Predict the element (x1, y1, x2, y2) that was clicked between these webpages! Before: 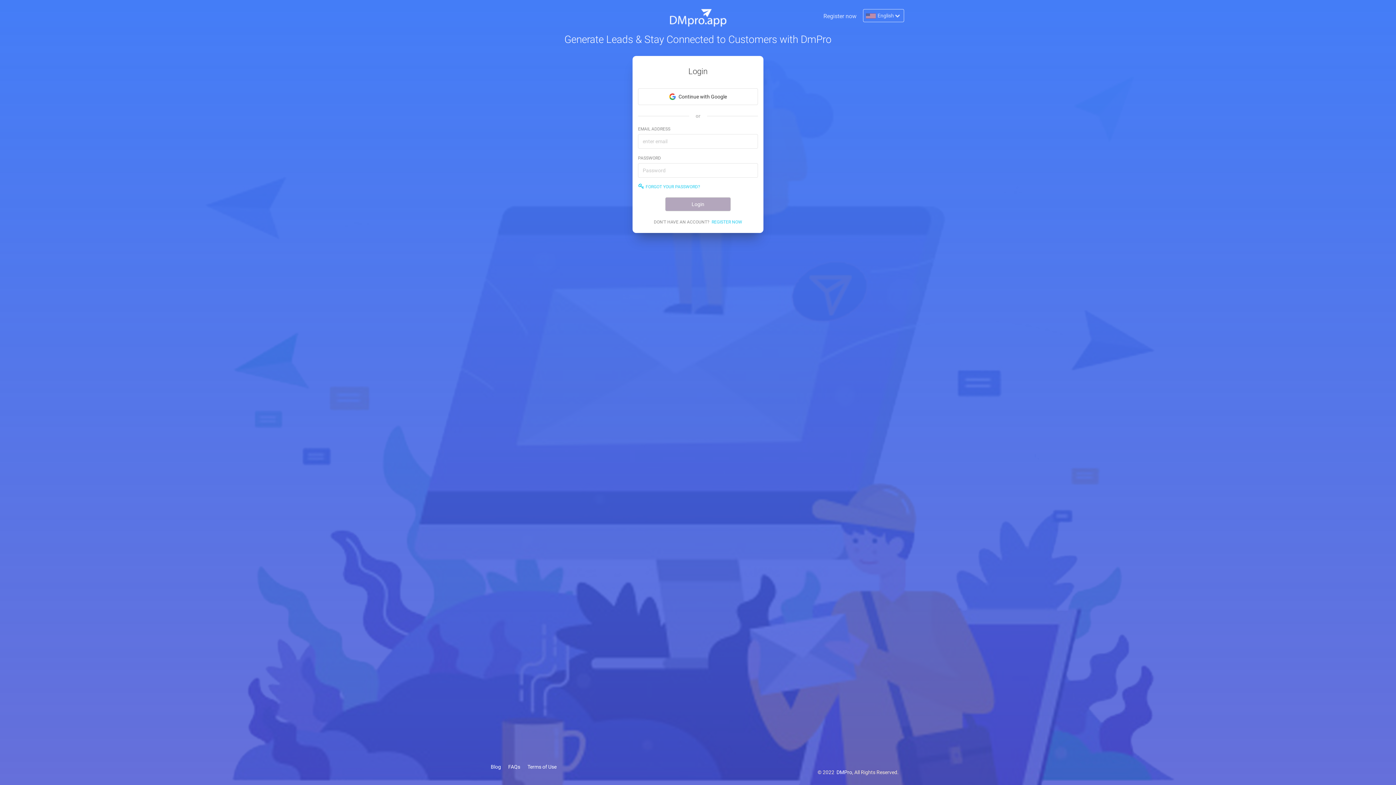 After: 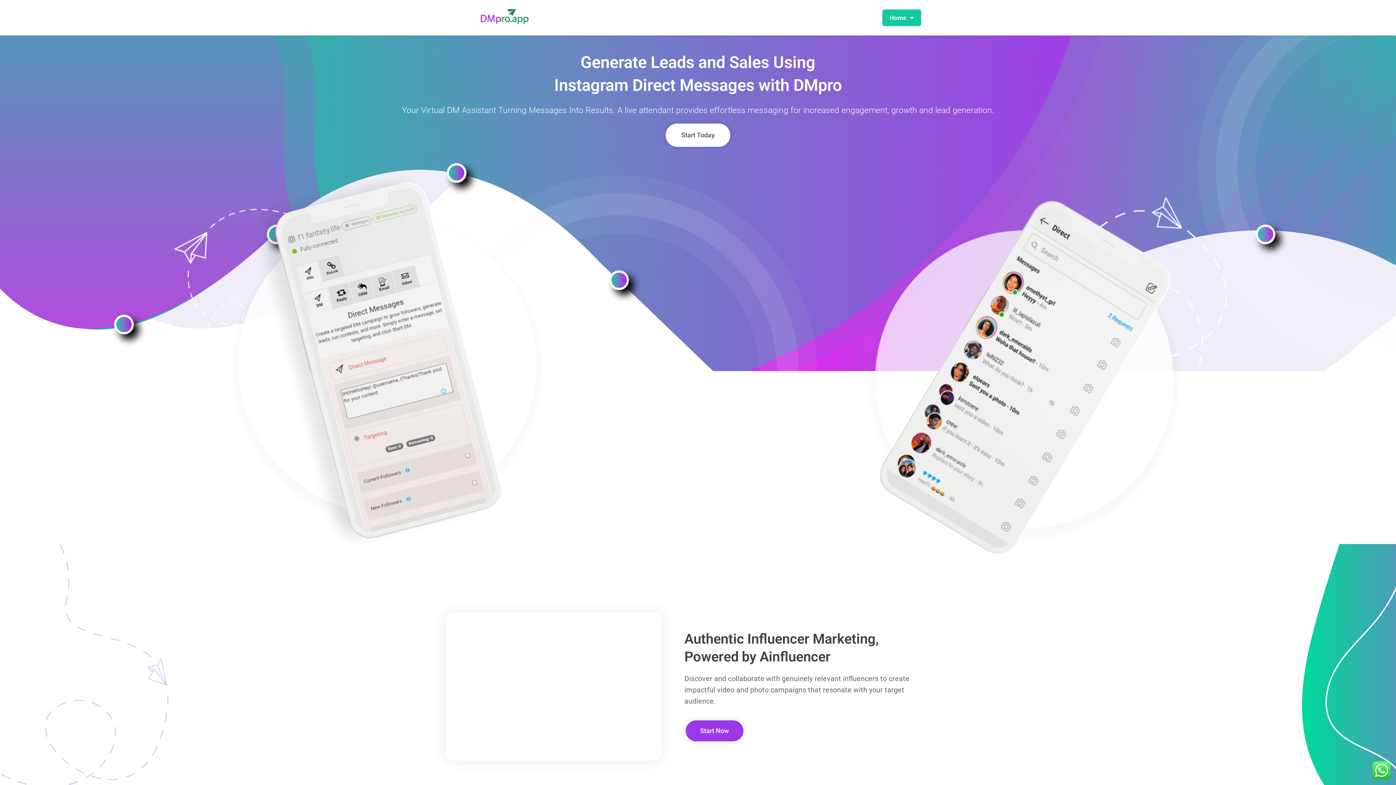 Action: label:  DMPro bbox: (835, 769, 852, 775)